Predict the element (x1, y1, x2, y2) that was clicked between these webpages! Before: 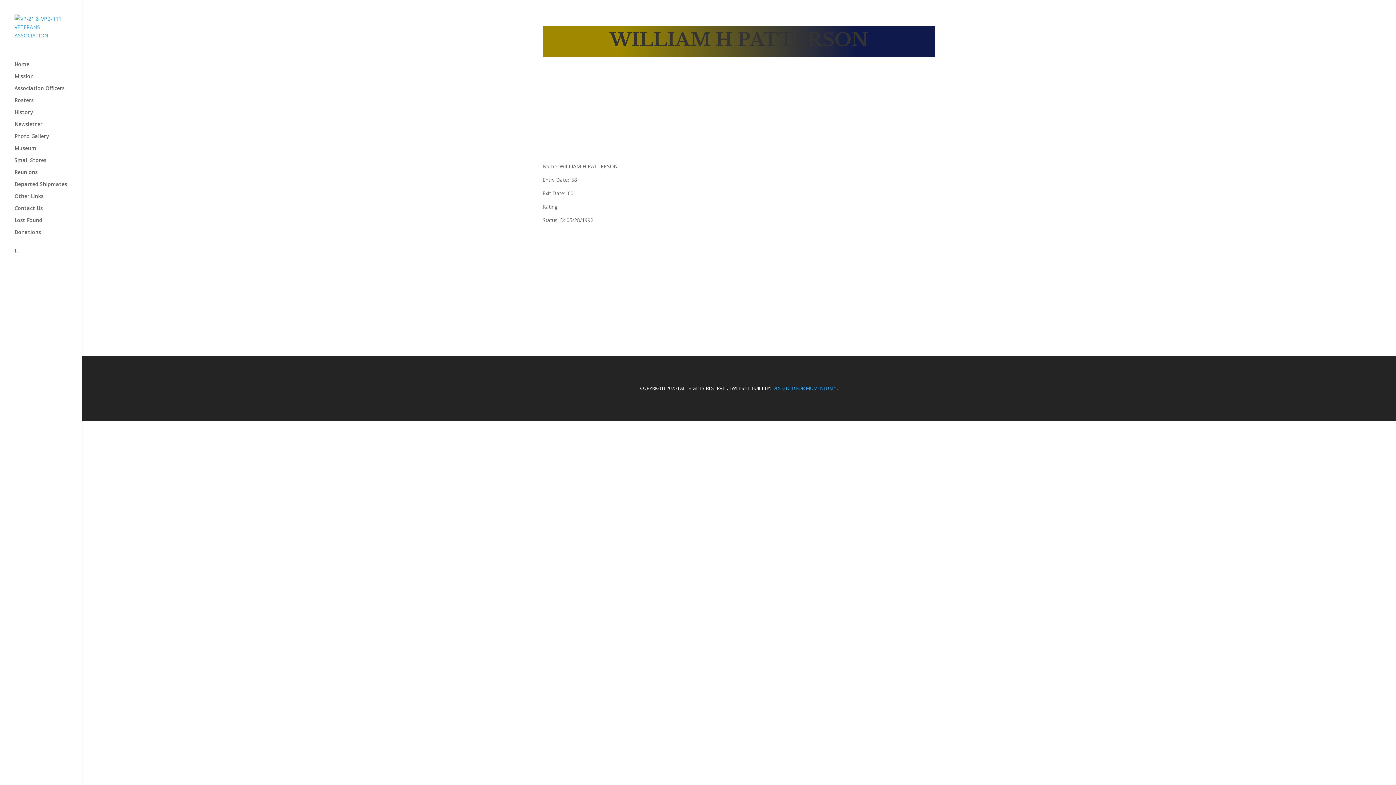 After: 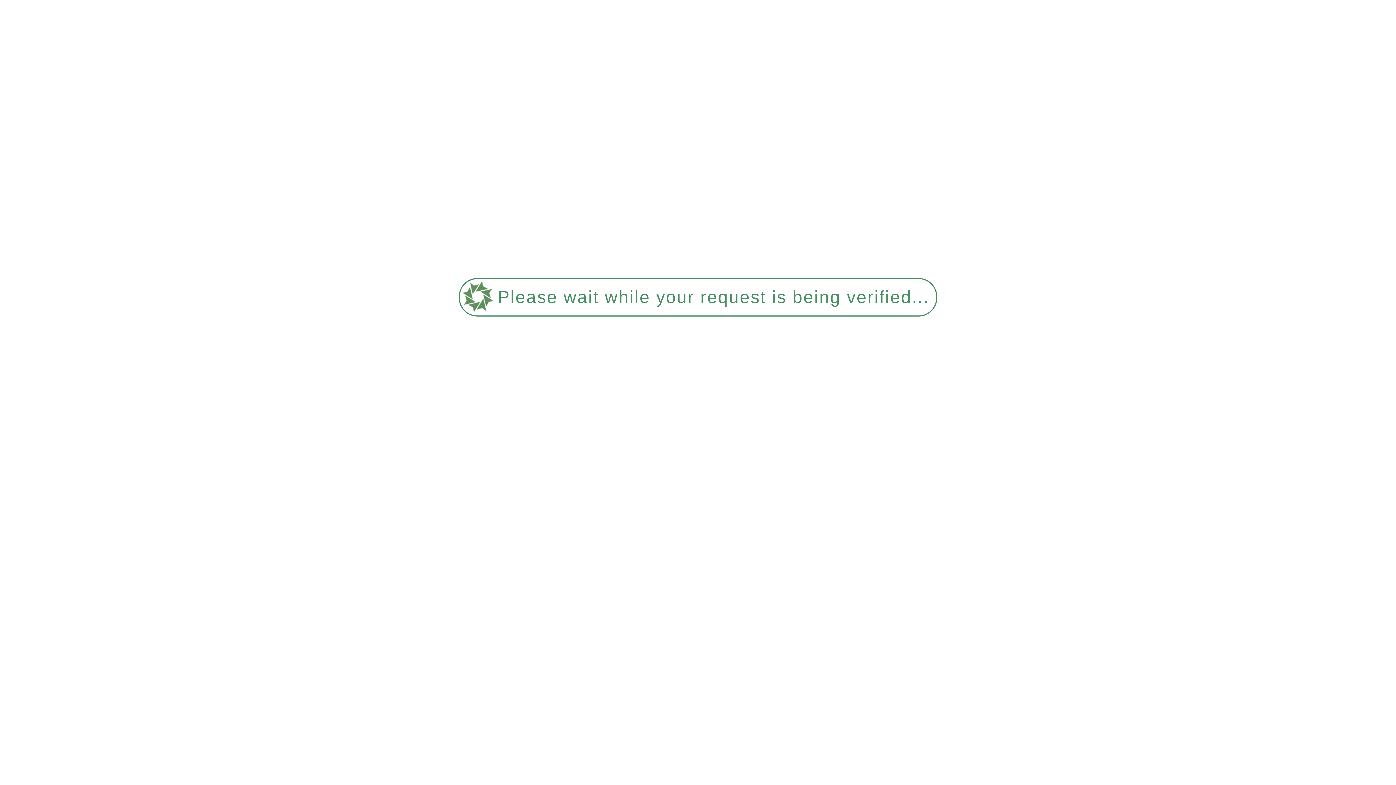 Action: label: Home bbox: (14, 61, 81, 73)